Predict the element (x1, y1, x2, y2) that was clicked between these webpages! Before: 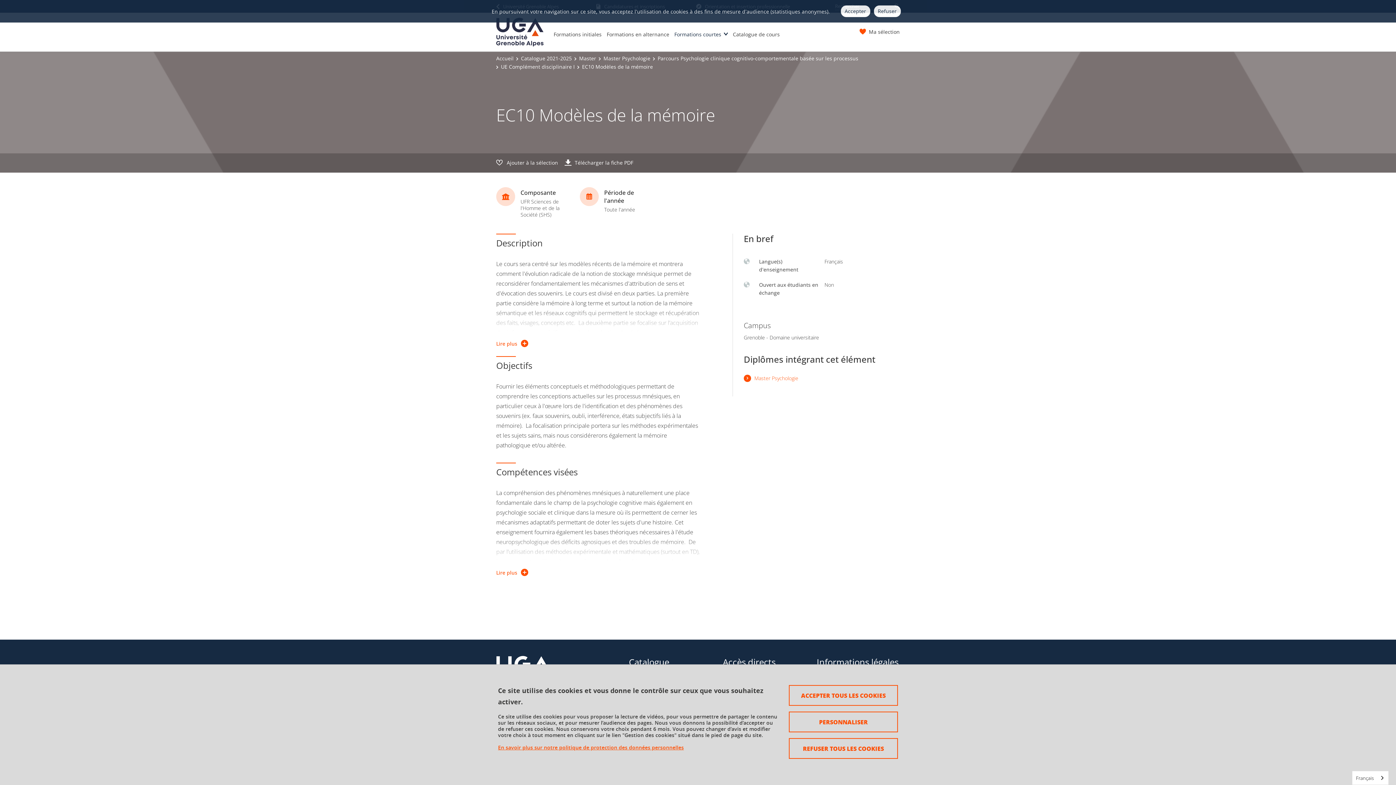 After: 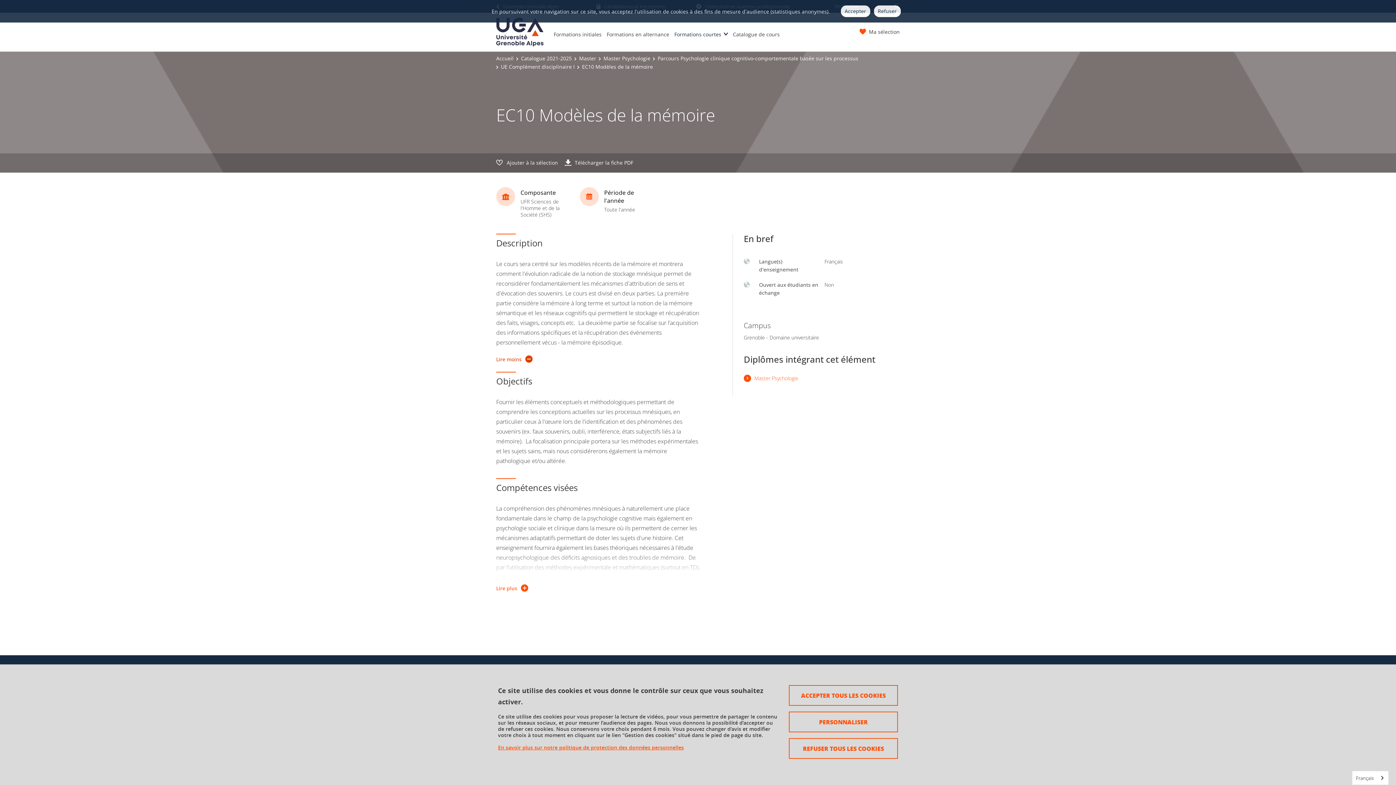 Action: bbox: (496, 339, 529, 348) label: Lire plus